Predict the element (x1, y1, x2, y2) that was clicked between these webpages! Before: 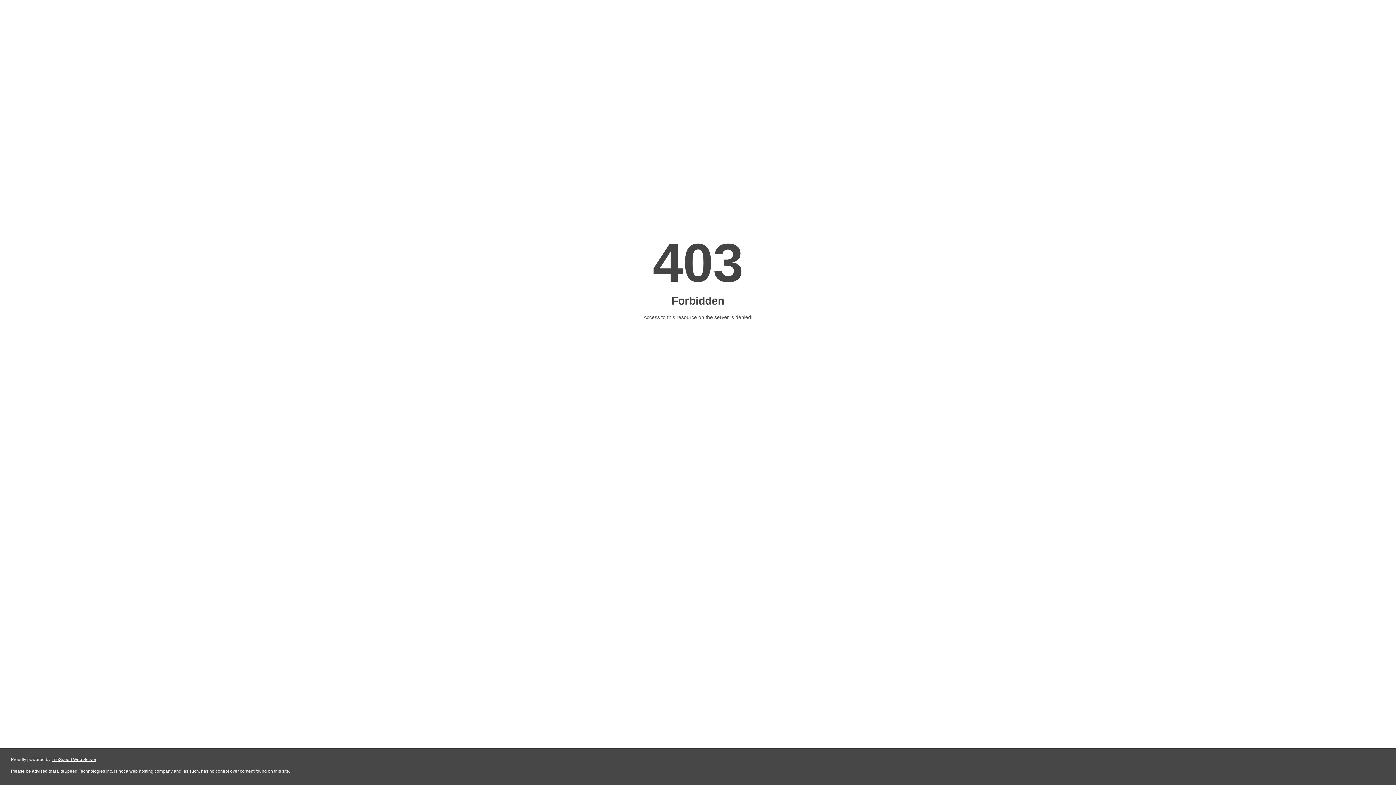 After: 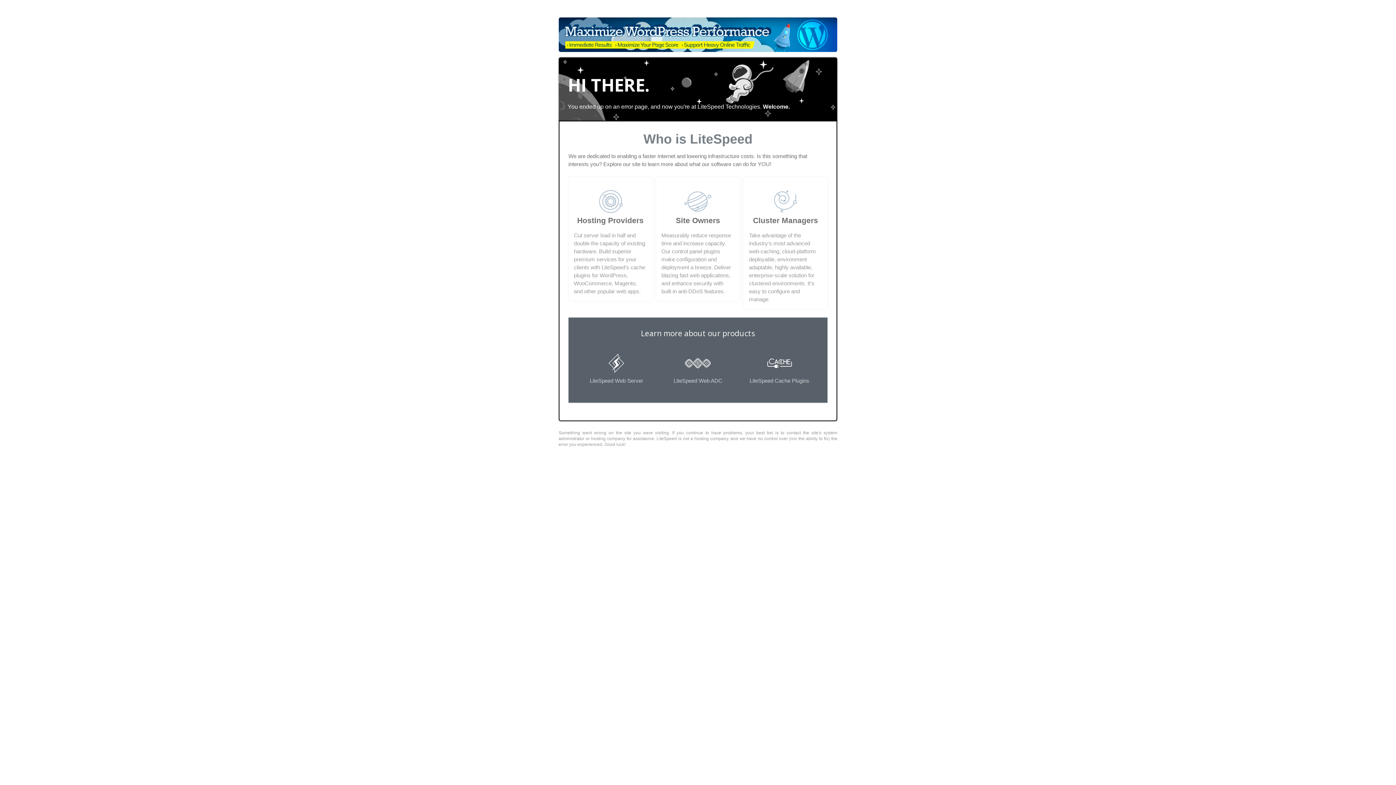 Action: bbox: (51, 757, 96, 762) label: LiteSpeed Web Server